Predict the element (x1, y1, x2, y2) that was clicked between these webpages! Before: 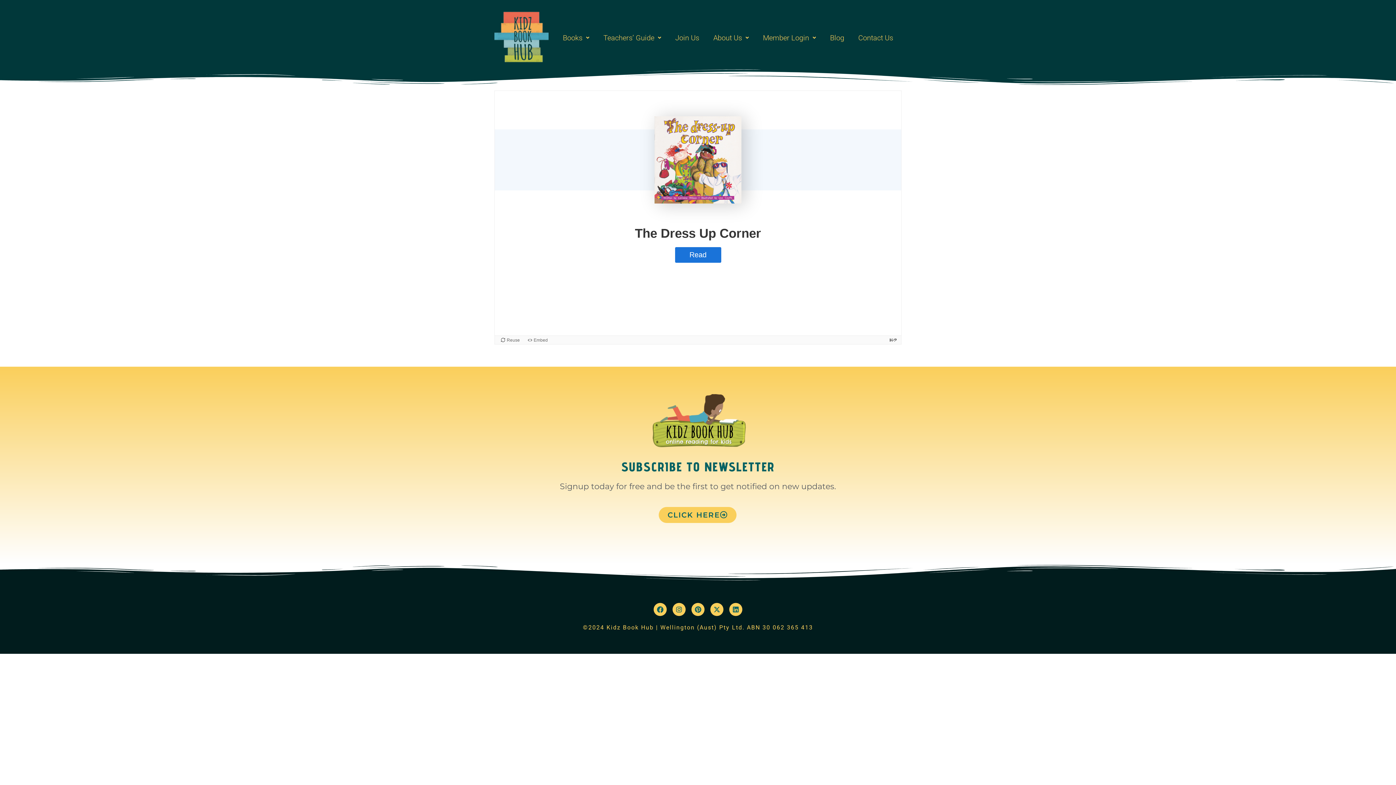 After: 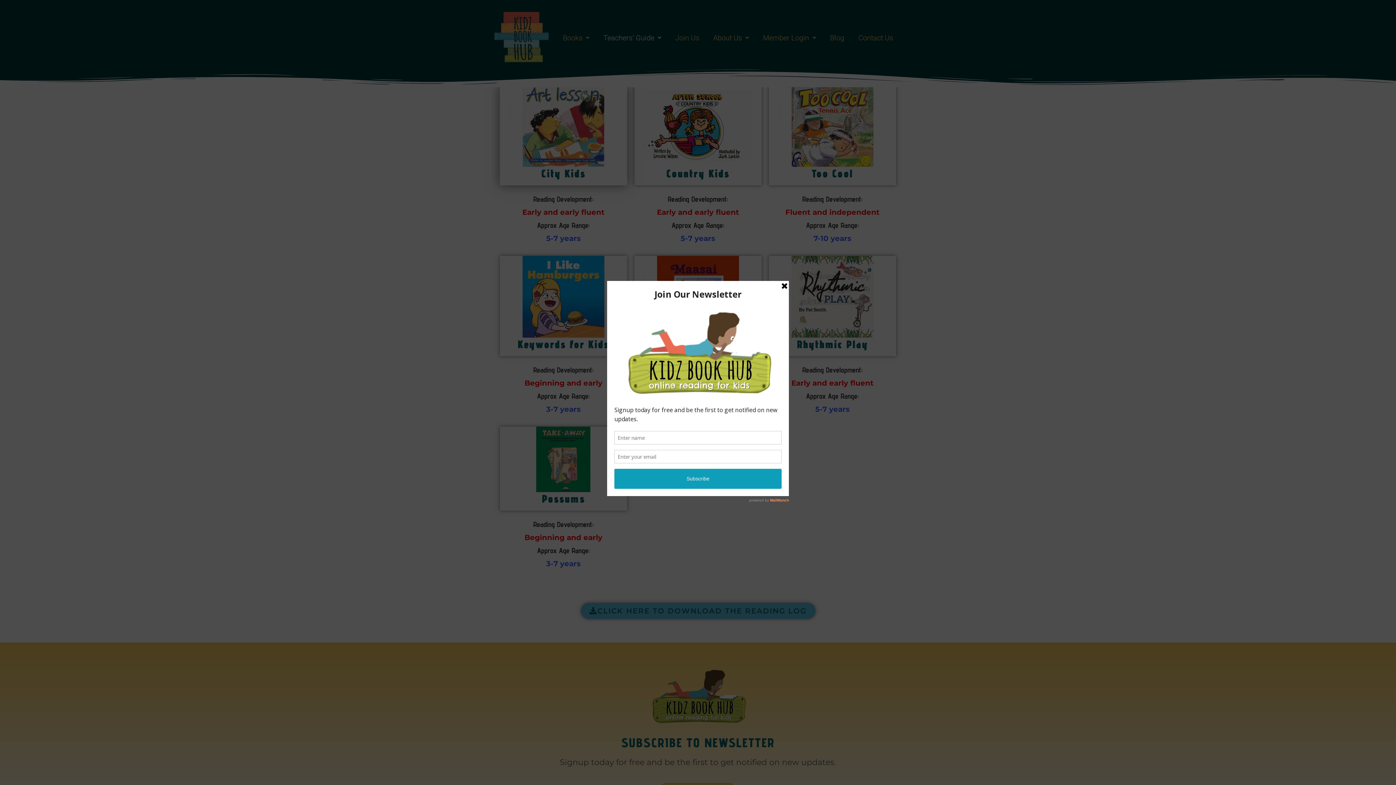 Action: label: Teachers’ Guide bbox: (596, 28, 668, 47)